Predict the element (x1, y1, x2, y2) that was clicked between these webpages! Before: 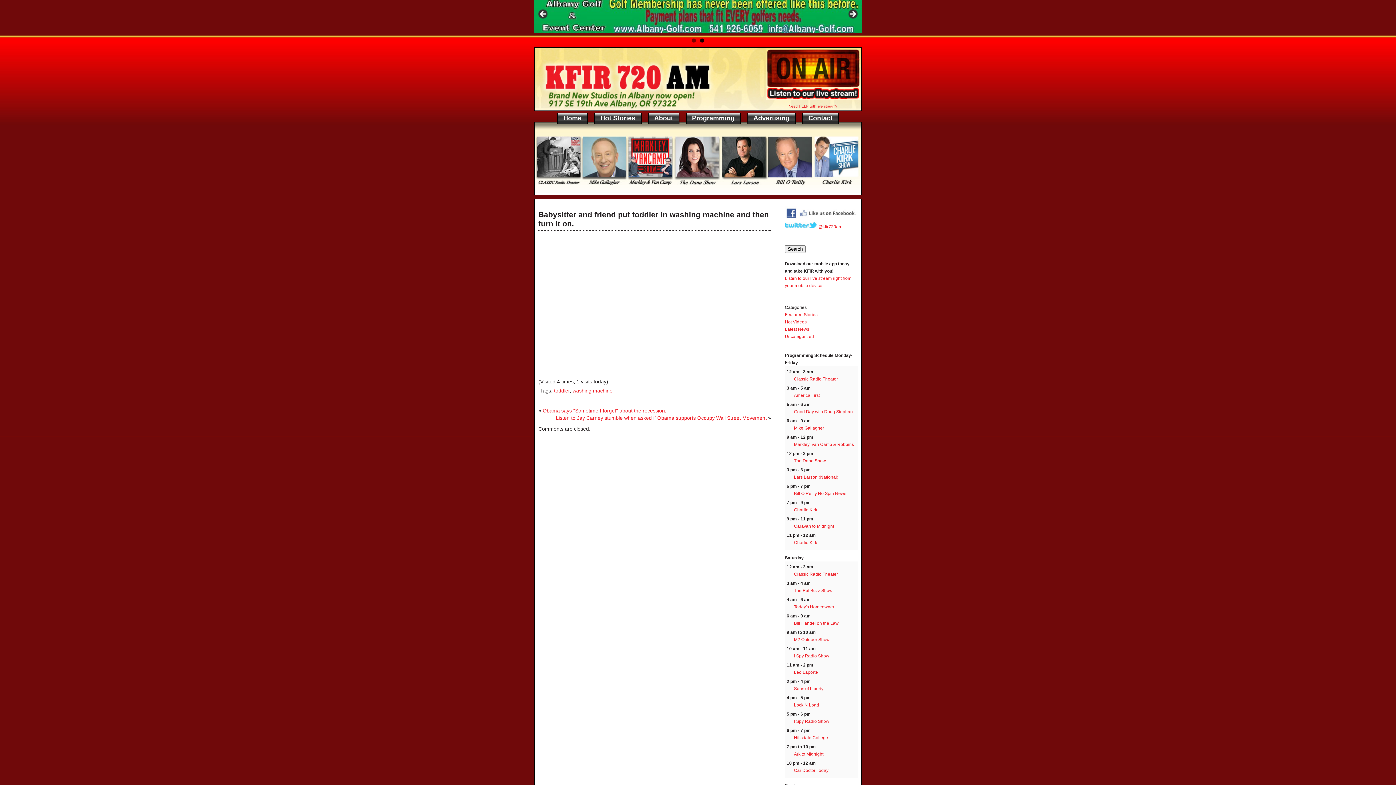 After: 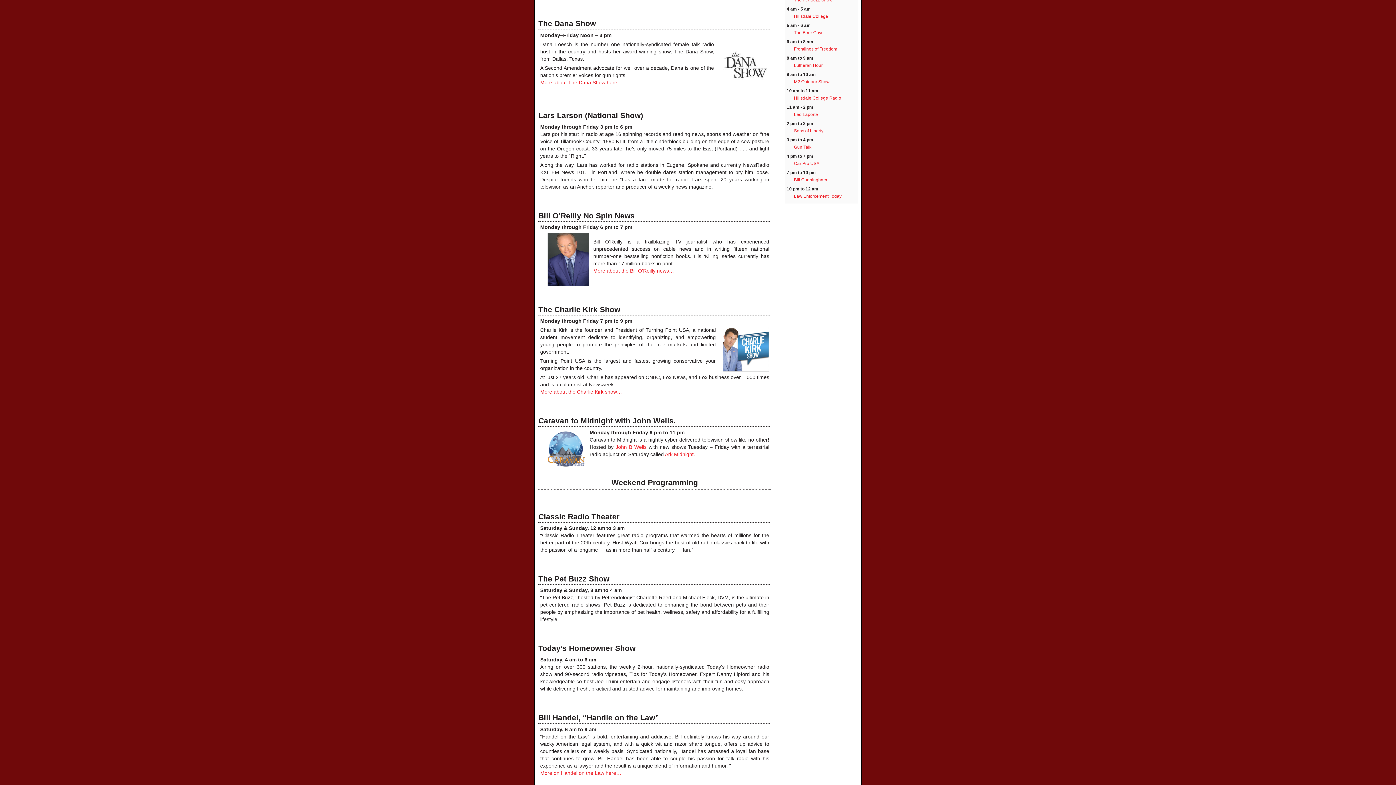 Action: label: The Dana Show bbox: (794, 458, 826, 463)